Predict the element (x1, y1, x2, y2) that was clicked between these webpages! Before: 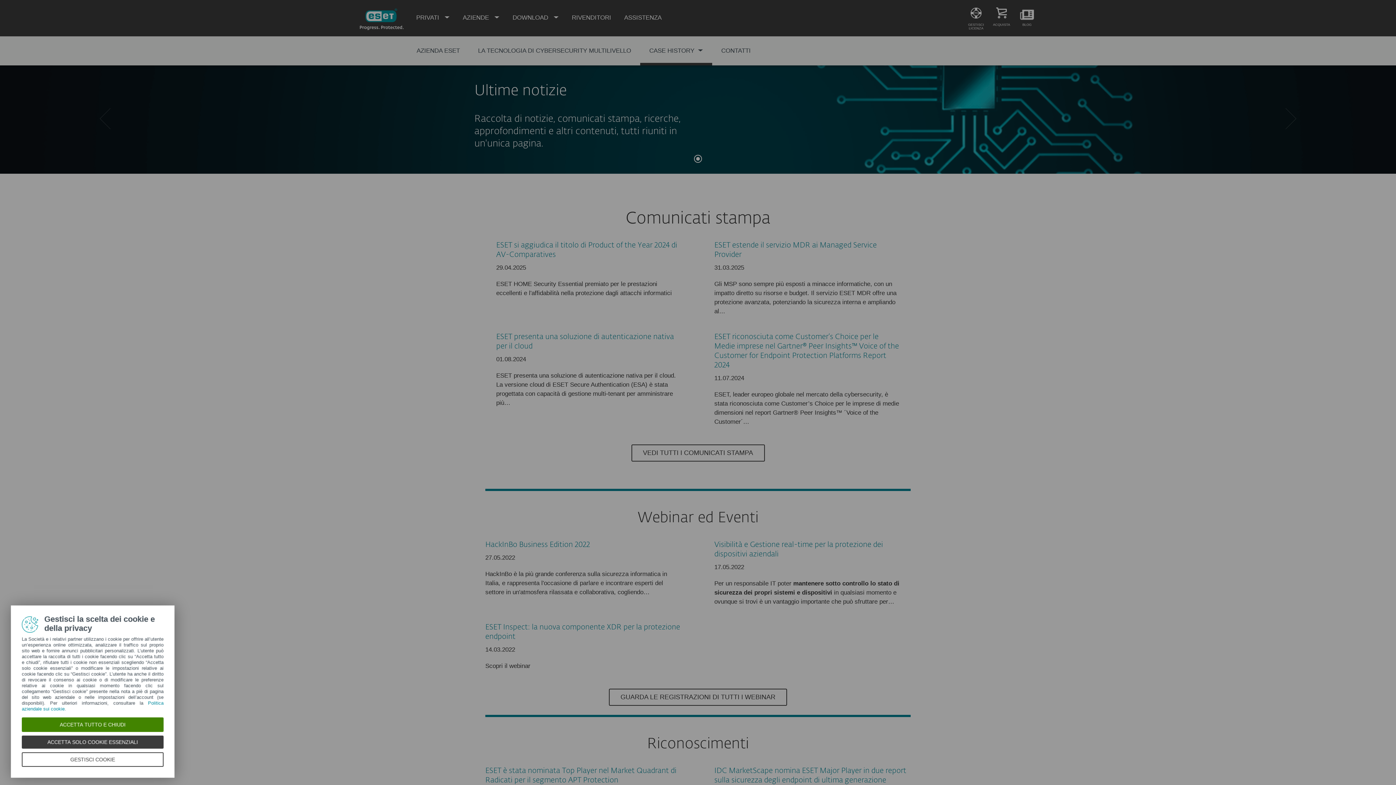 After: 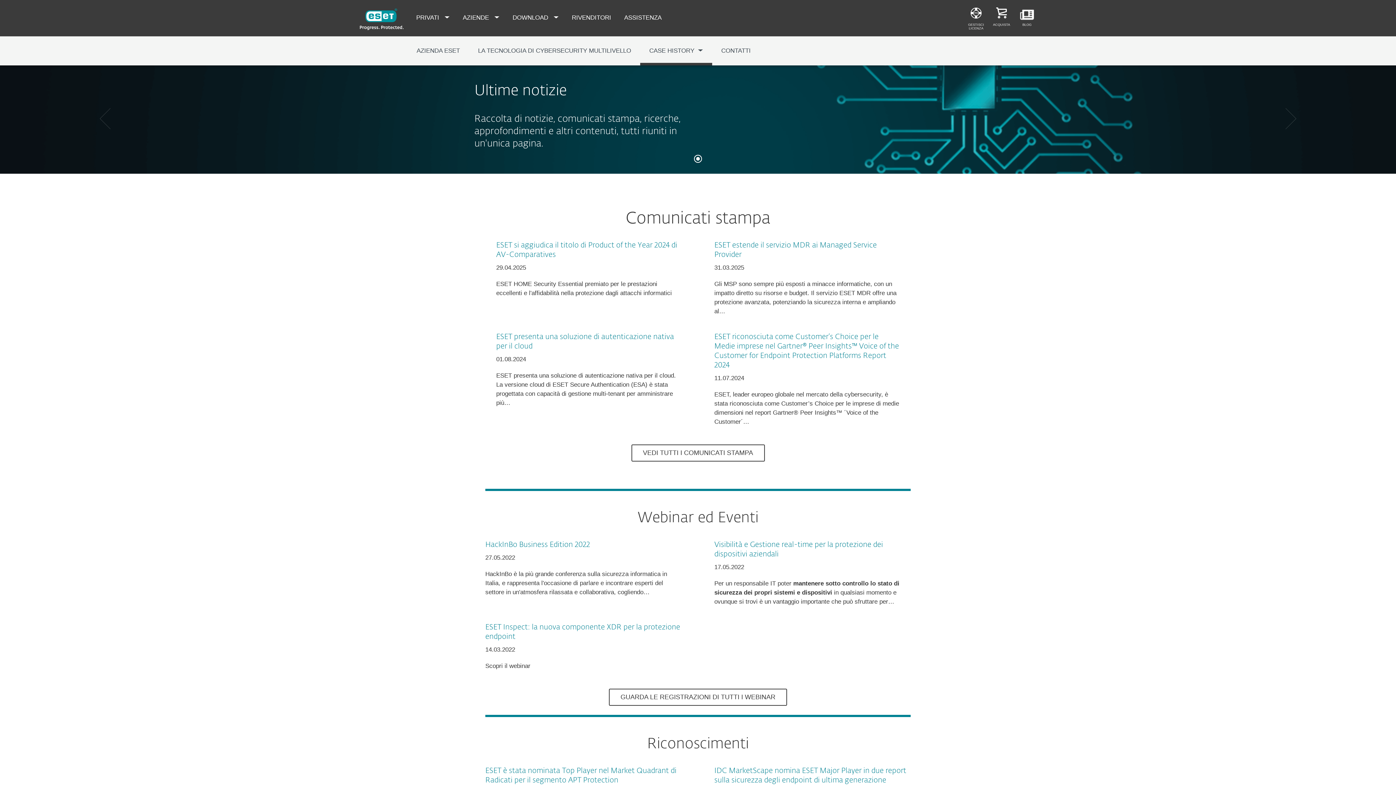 Action: bbox: (21, 736, 163, 749) label: ACCETTA SOLO COOKIE ESSENZIALI